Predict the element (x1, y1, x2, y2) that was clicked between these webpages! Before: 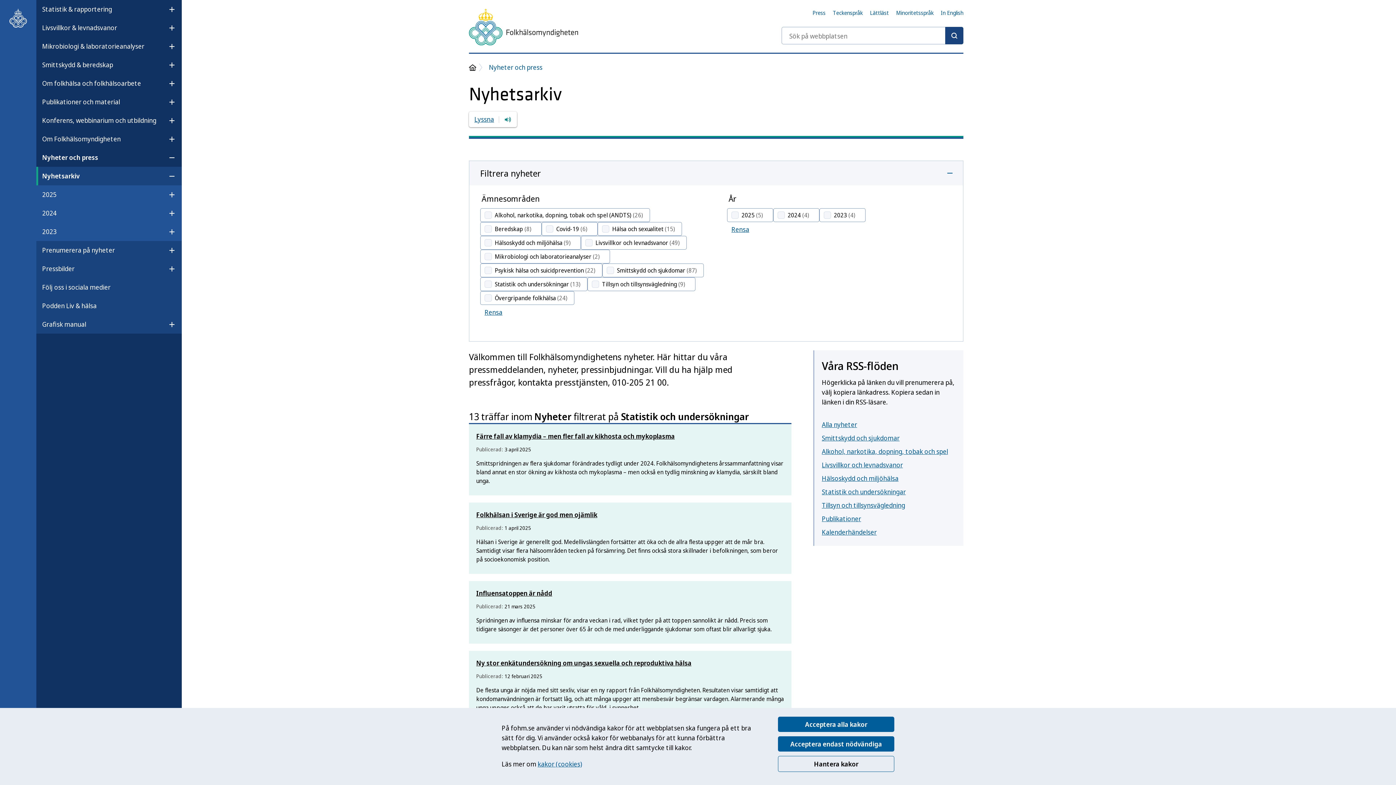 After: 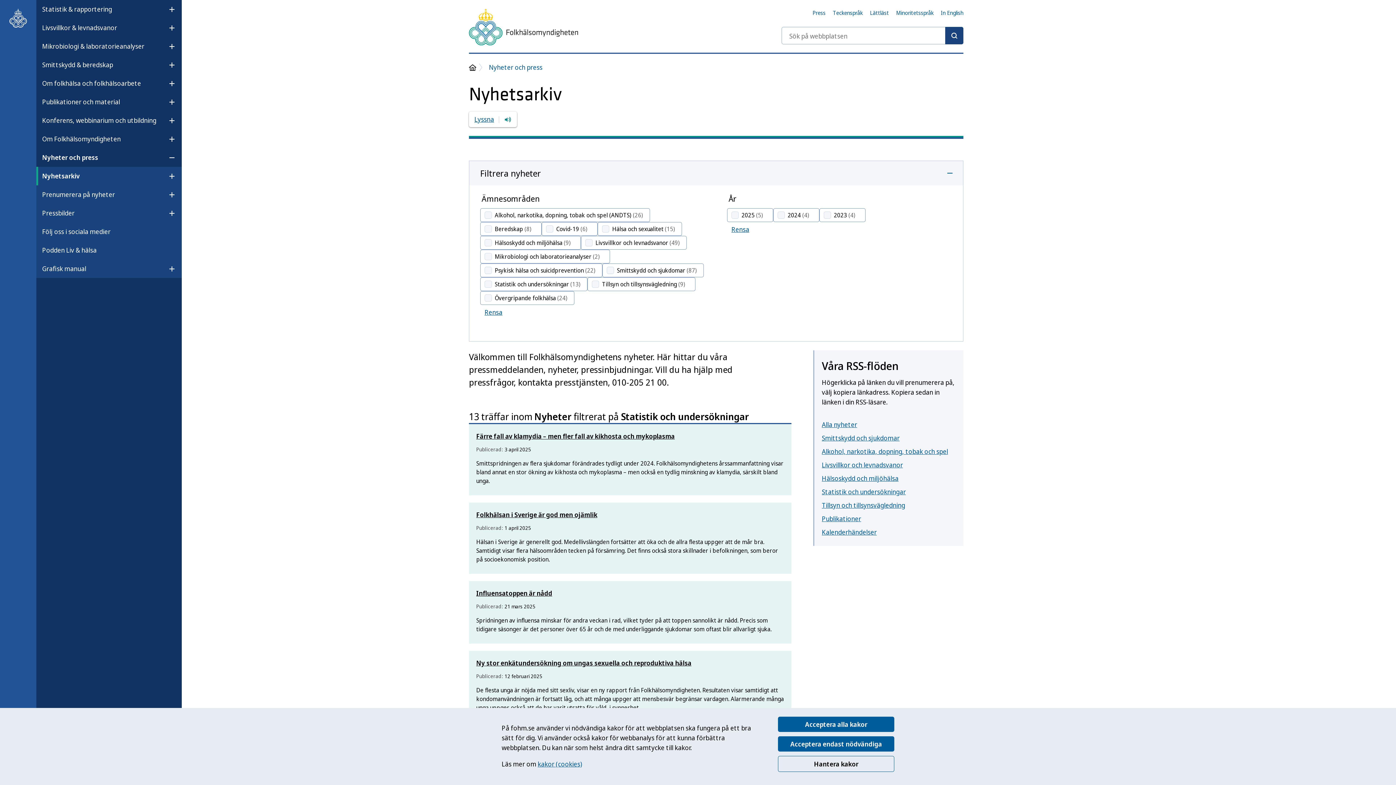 Action: label: Öppna undermeny för Nyhetsarkiv bbox: (162, 169, 181, 183)